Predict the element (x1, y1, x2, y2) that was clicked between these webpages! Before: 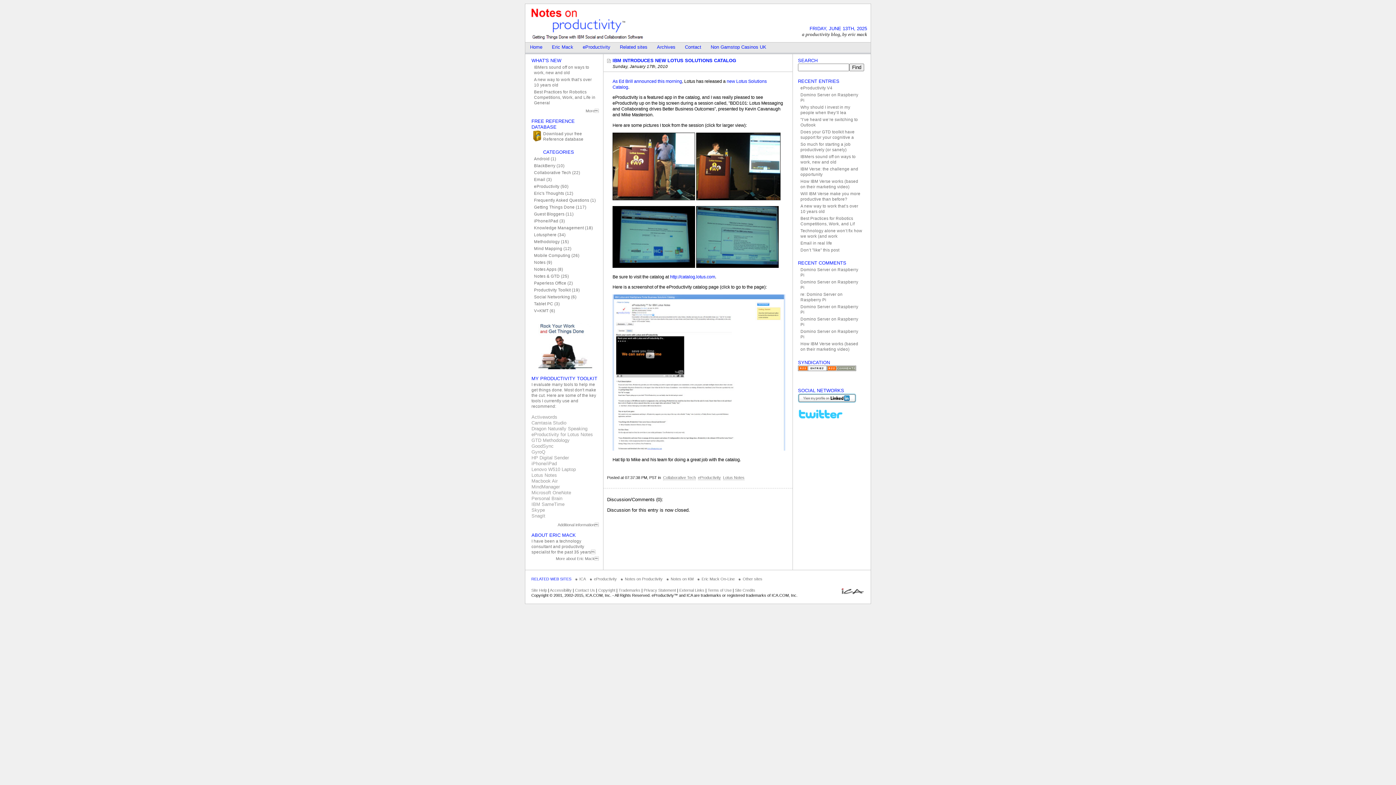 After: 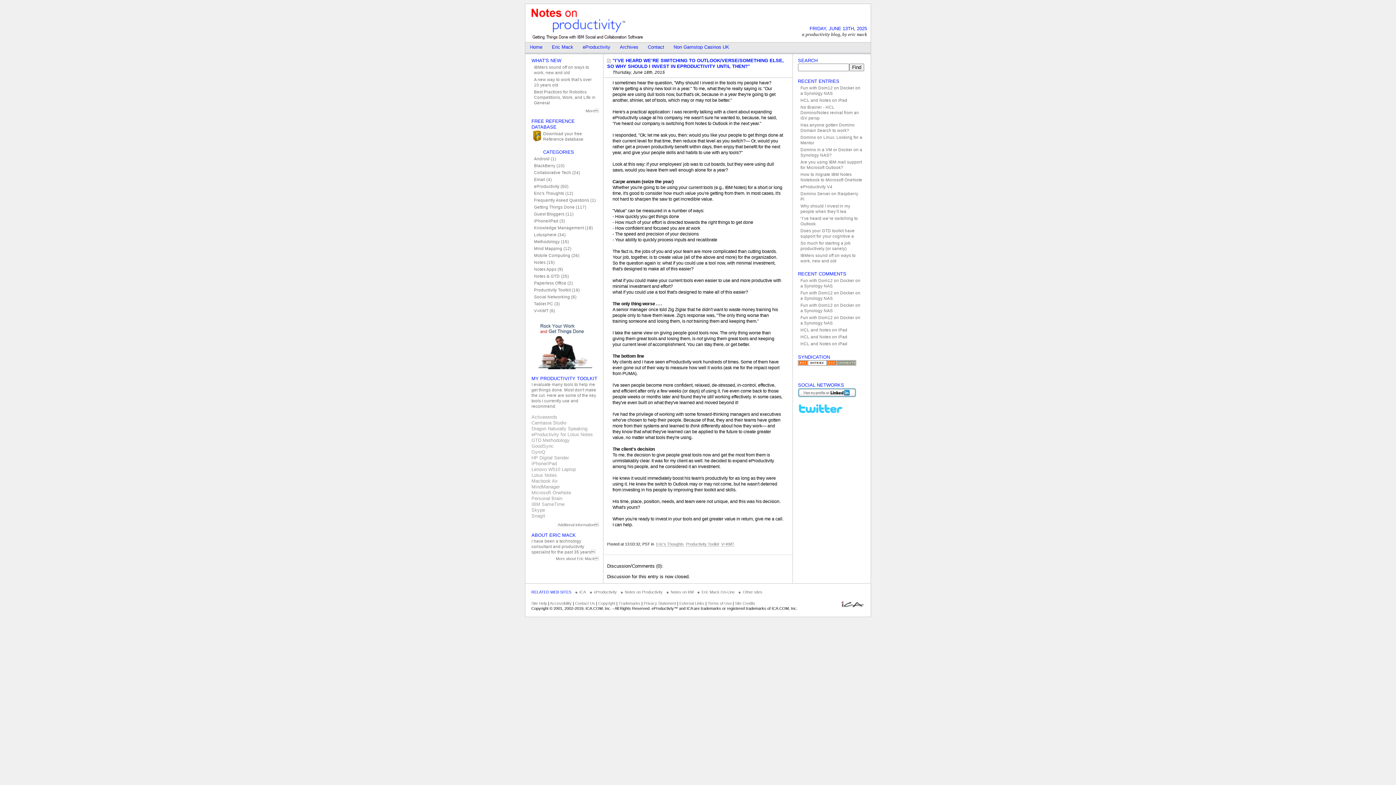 Action: label: "I’ve heard we’re switching to Outlook bbox: (798, 115, 865, 128)